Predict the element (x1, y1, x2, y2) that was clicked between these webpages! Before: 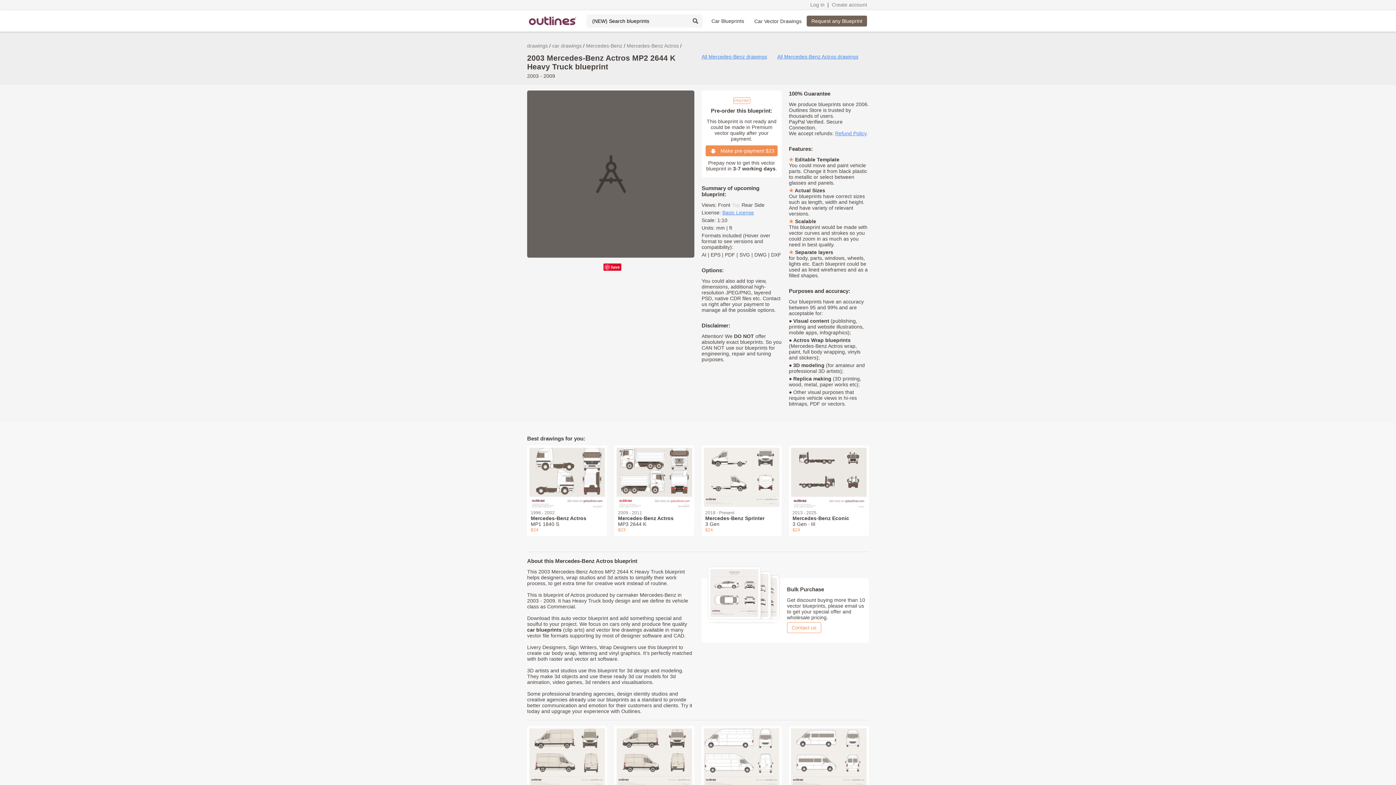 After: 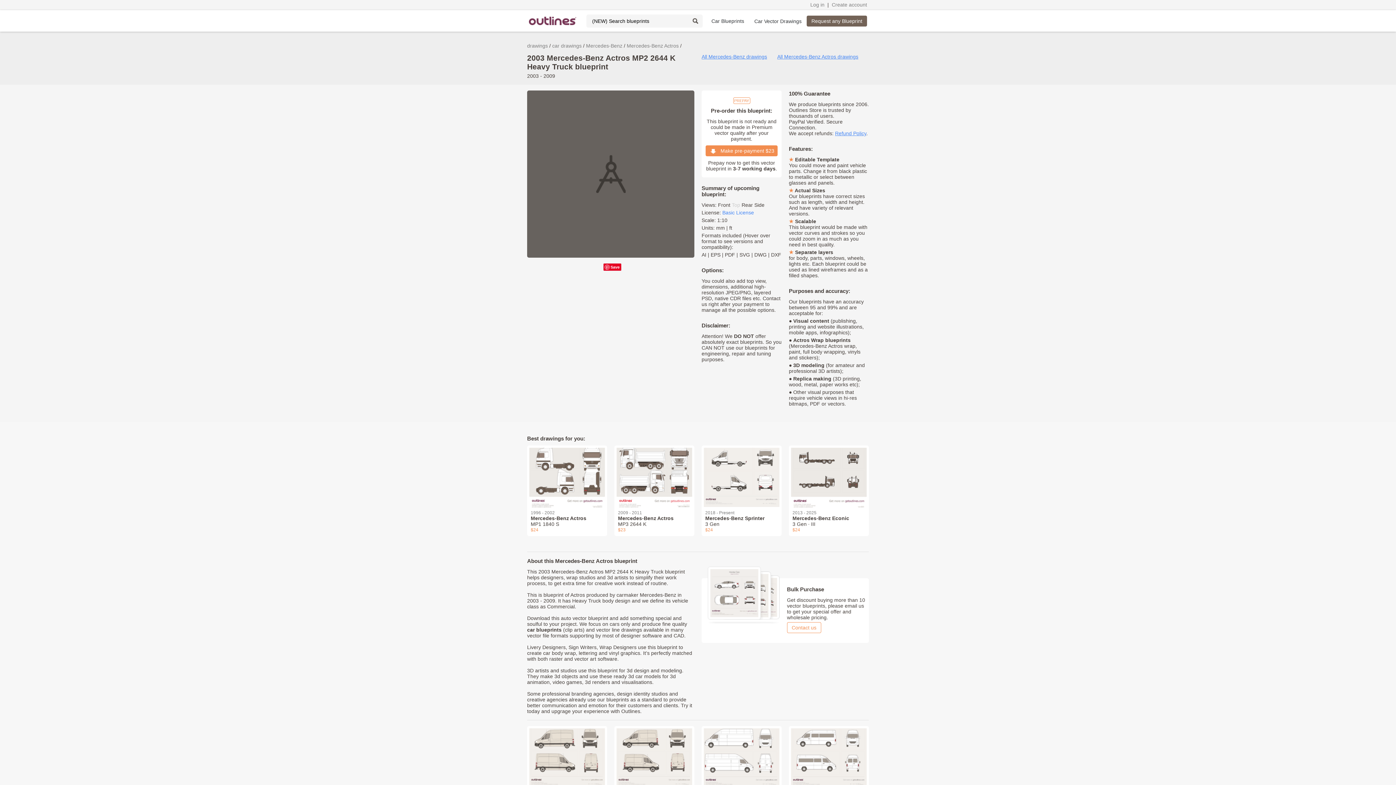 Action: bbox: (722, 209, 754, 215) label: Basic License